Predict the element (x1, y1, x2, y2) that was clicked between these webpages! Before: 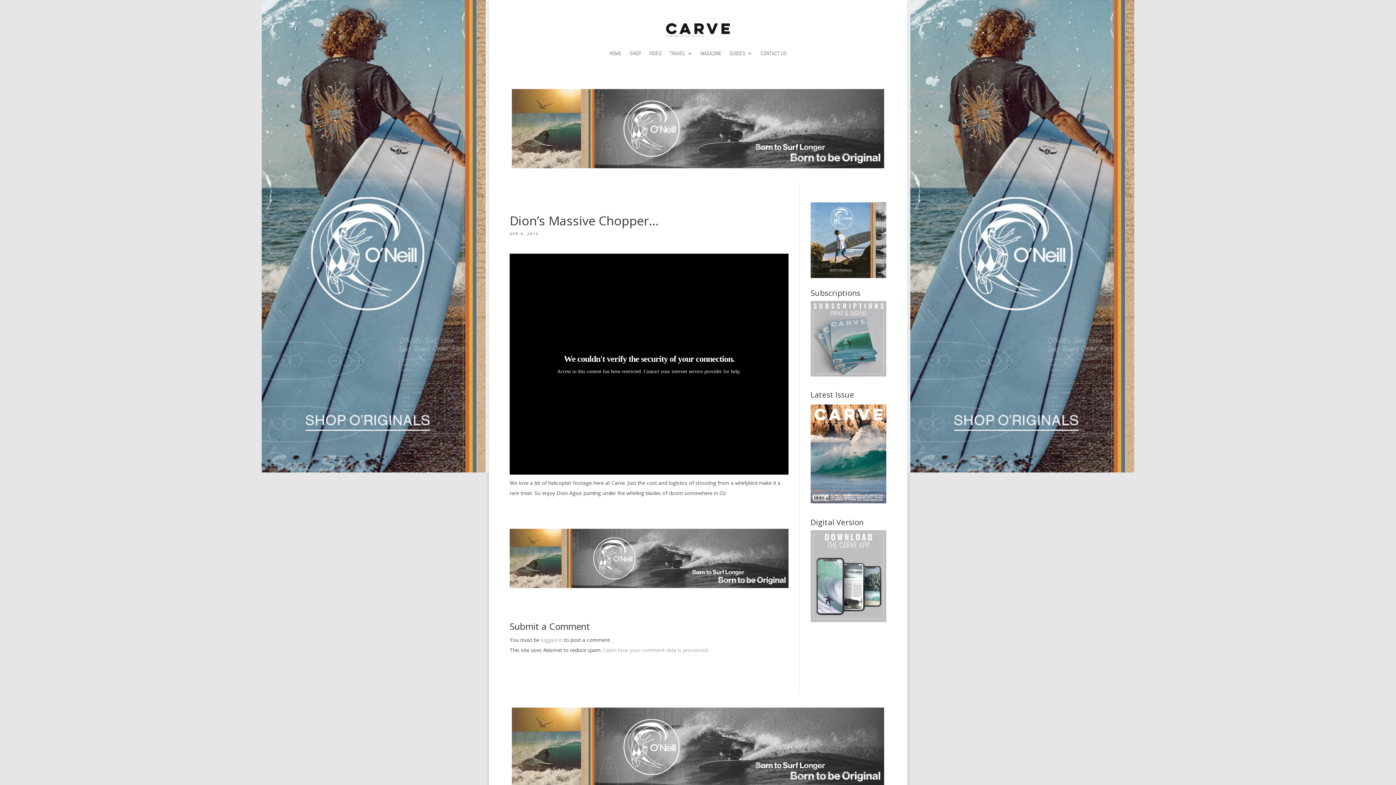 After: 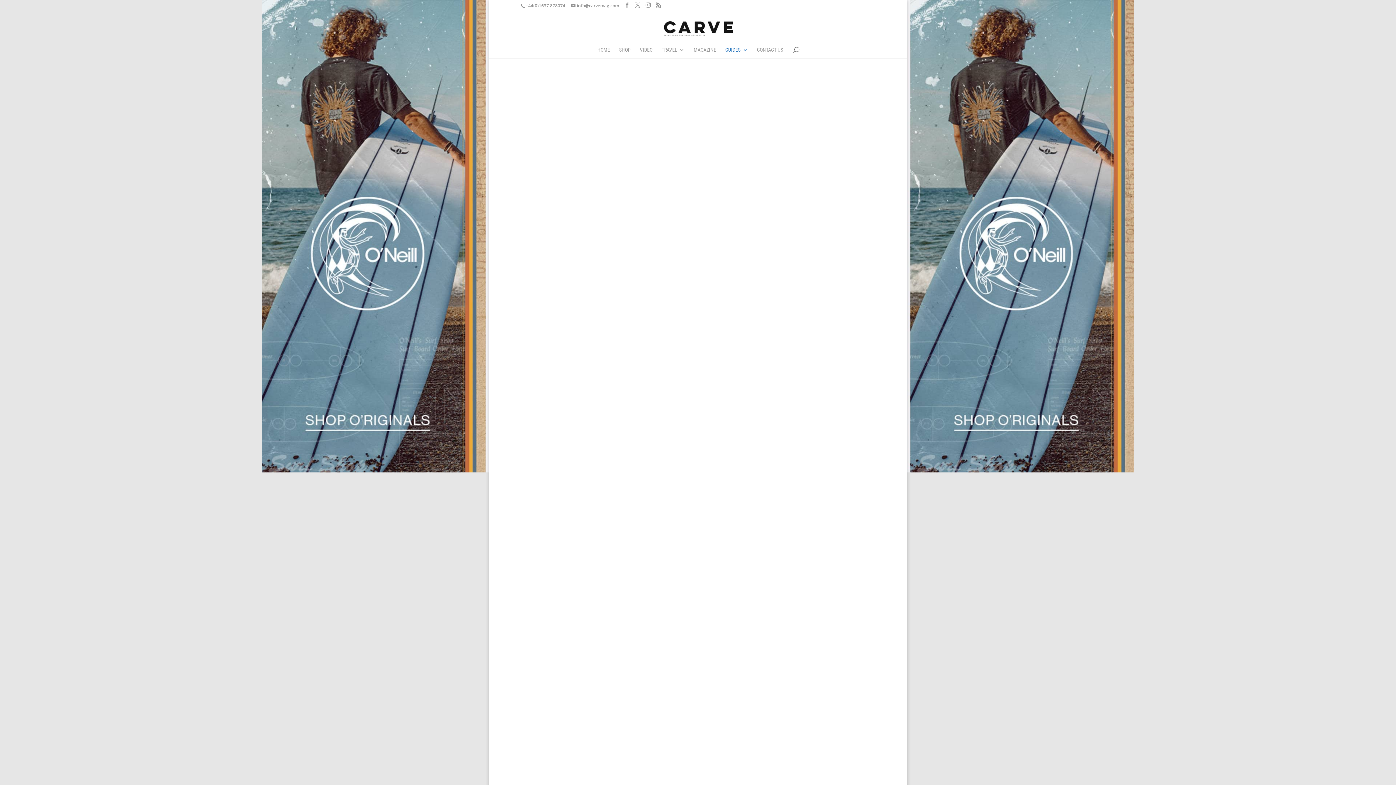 Action: bbox: (729, 39, 752, 67) label: GUIDES